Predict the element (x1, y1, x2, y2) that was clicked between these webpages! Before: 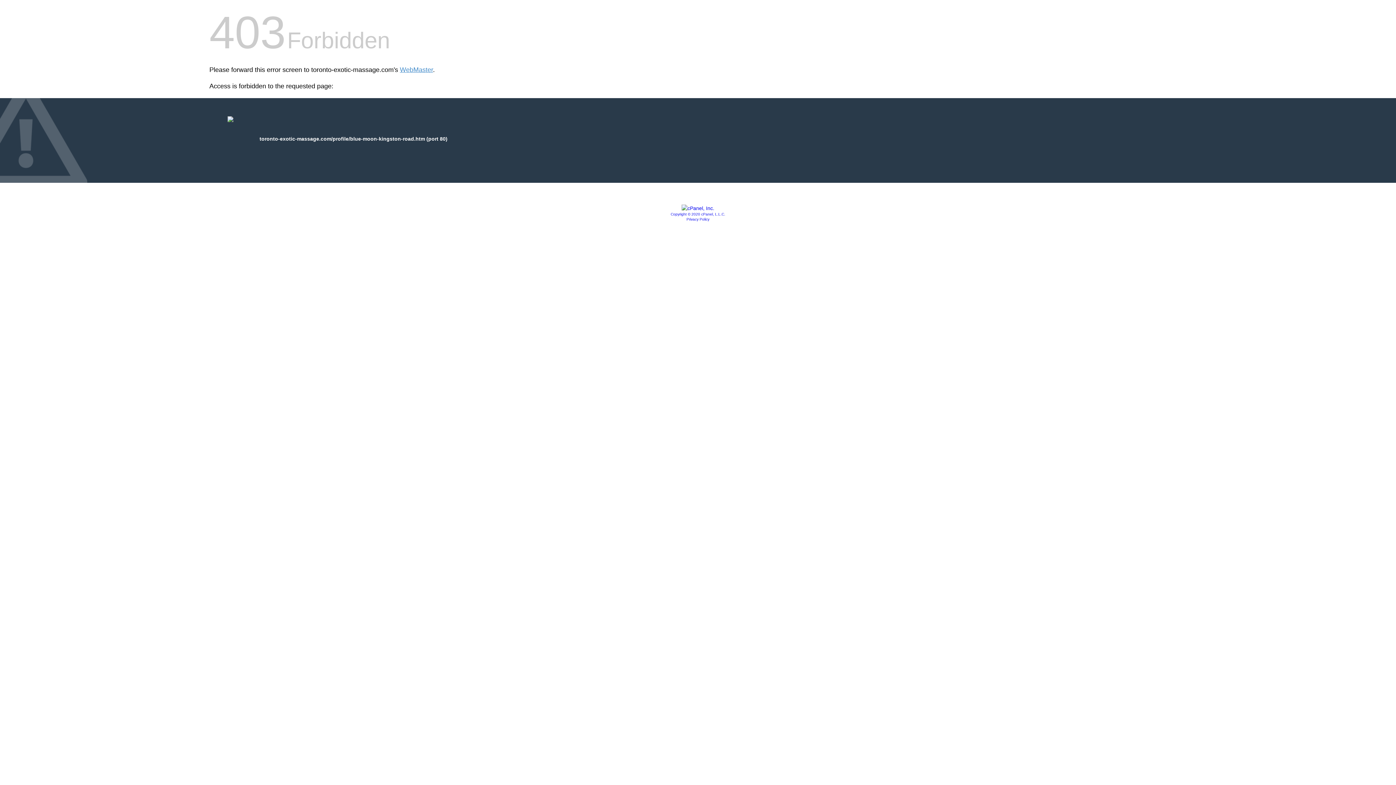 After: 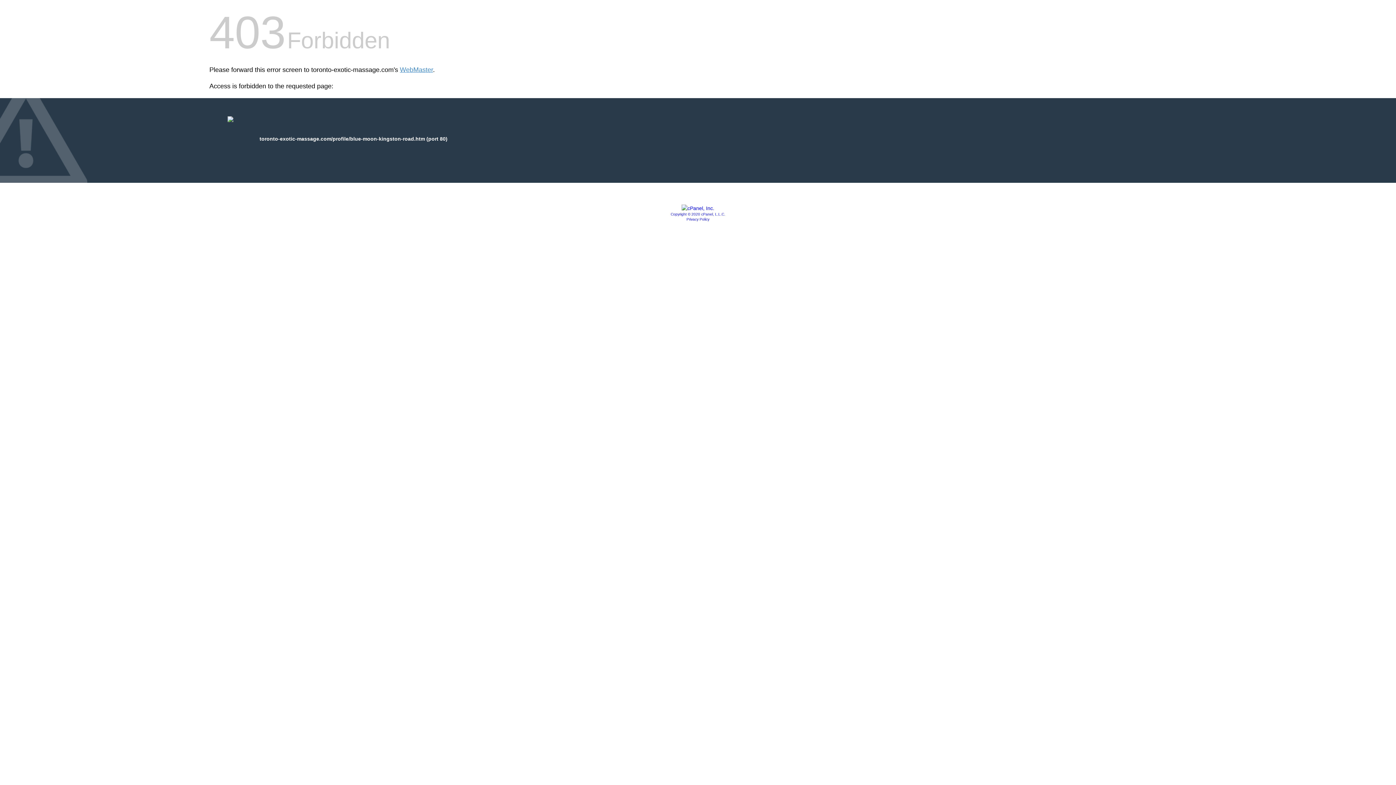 Action: bbox: (681, 205, 714, 211)